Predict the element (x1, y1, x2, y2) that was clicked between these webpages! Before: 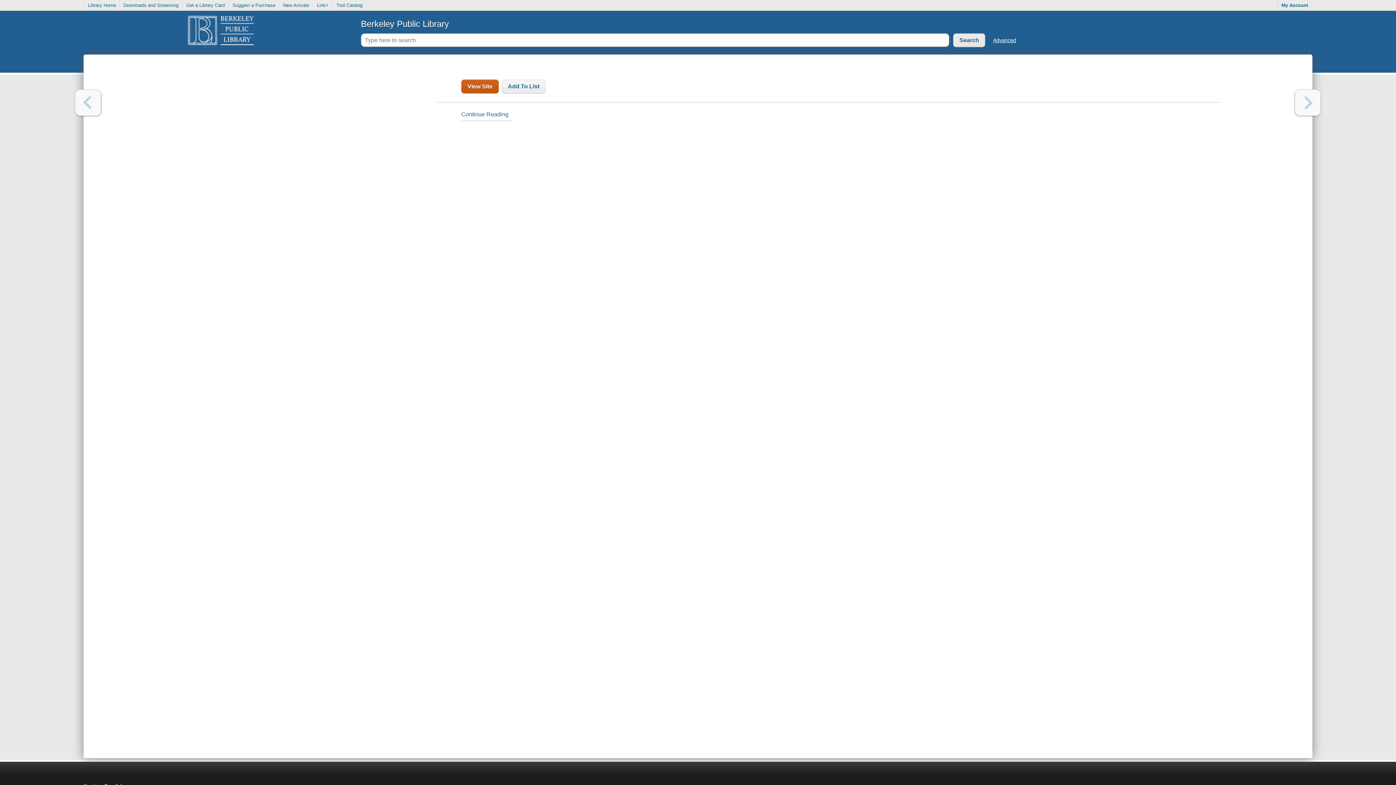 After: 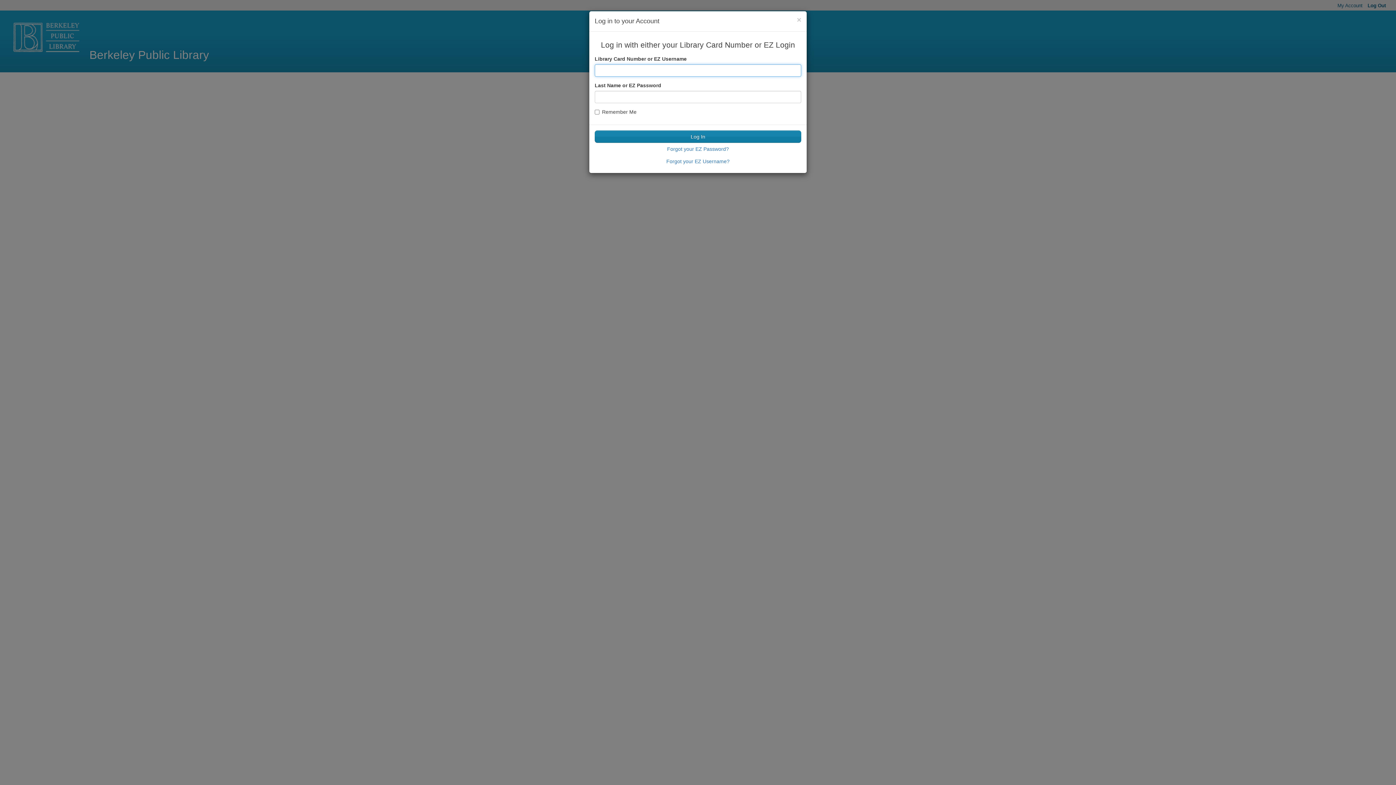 Action: label: Suggest a Purchase bbox: (229, 0, 279, 10)